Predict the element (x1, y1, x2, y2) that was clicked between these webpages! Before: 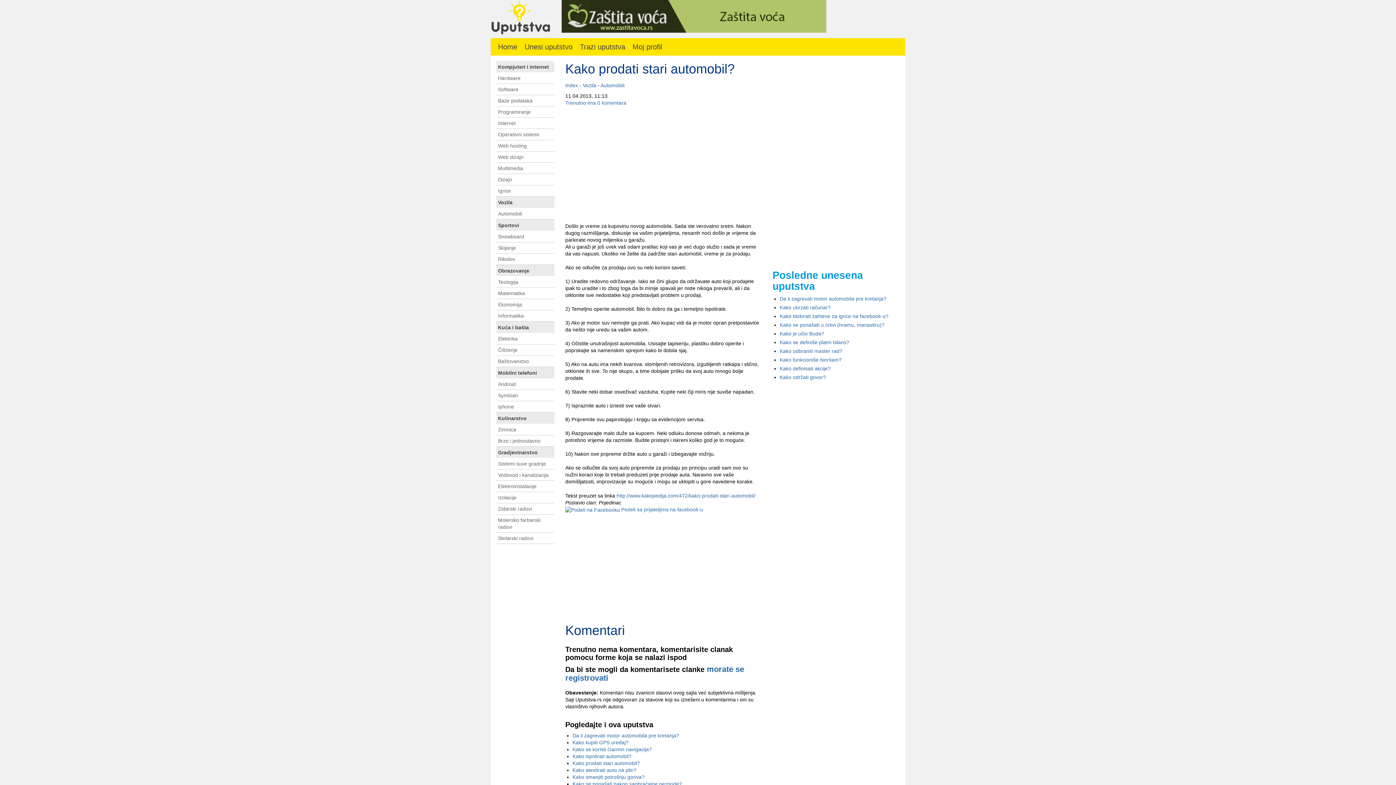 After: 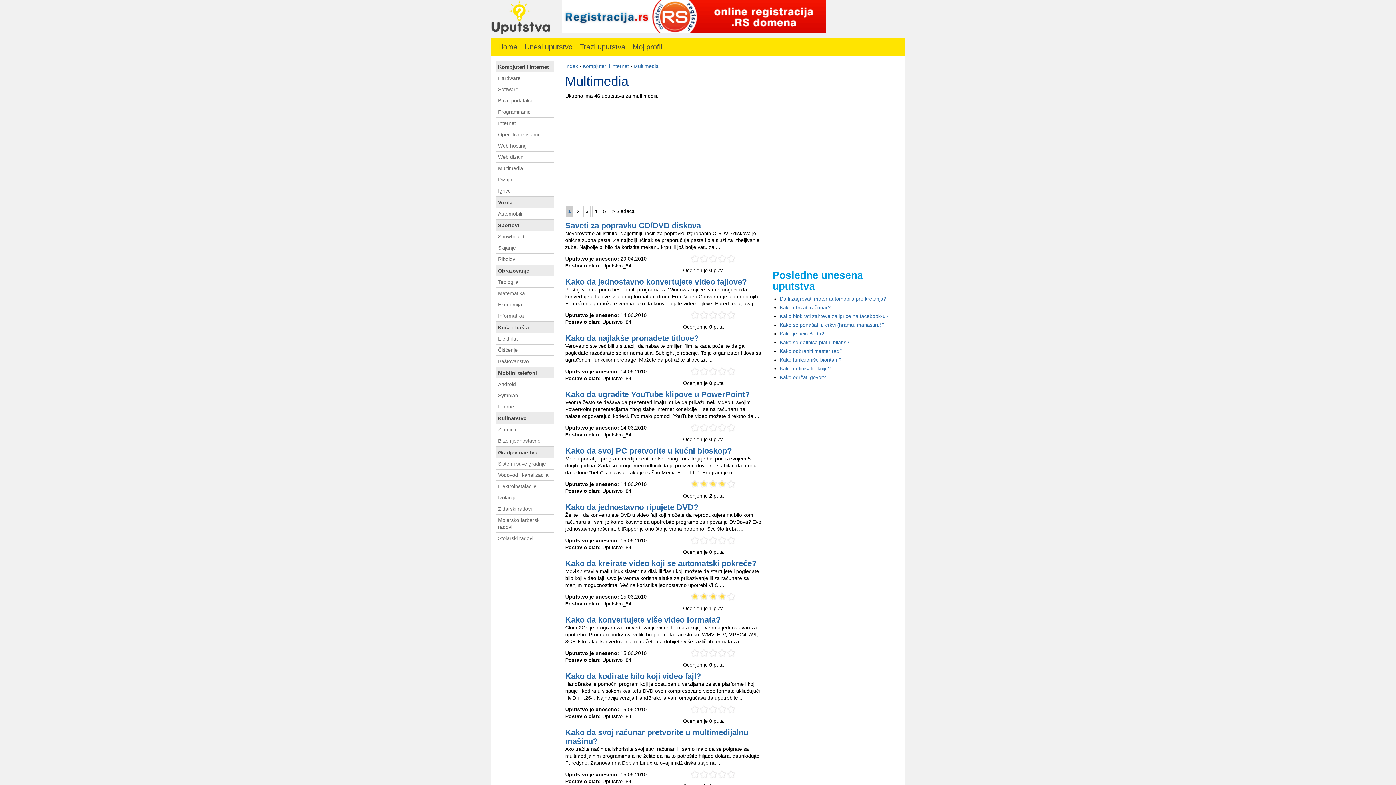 Action: label: Multimedia bbox: (496, 162, 554, 173)